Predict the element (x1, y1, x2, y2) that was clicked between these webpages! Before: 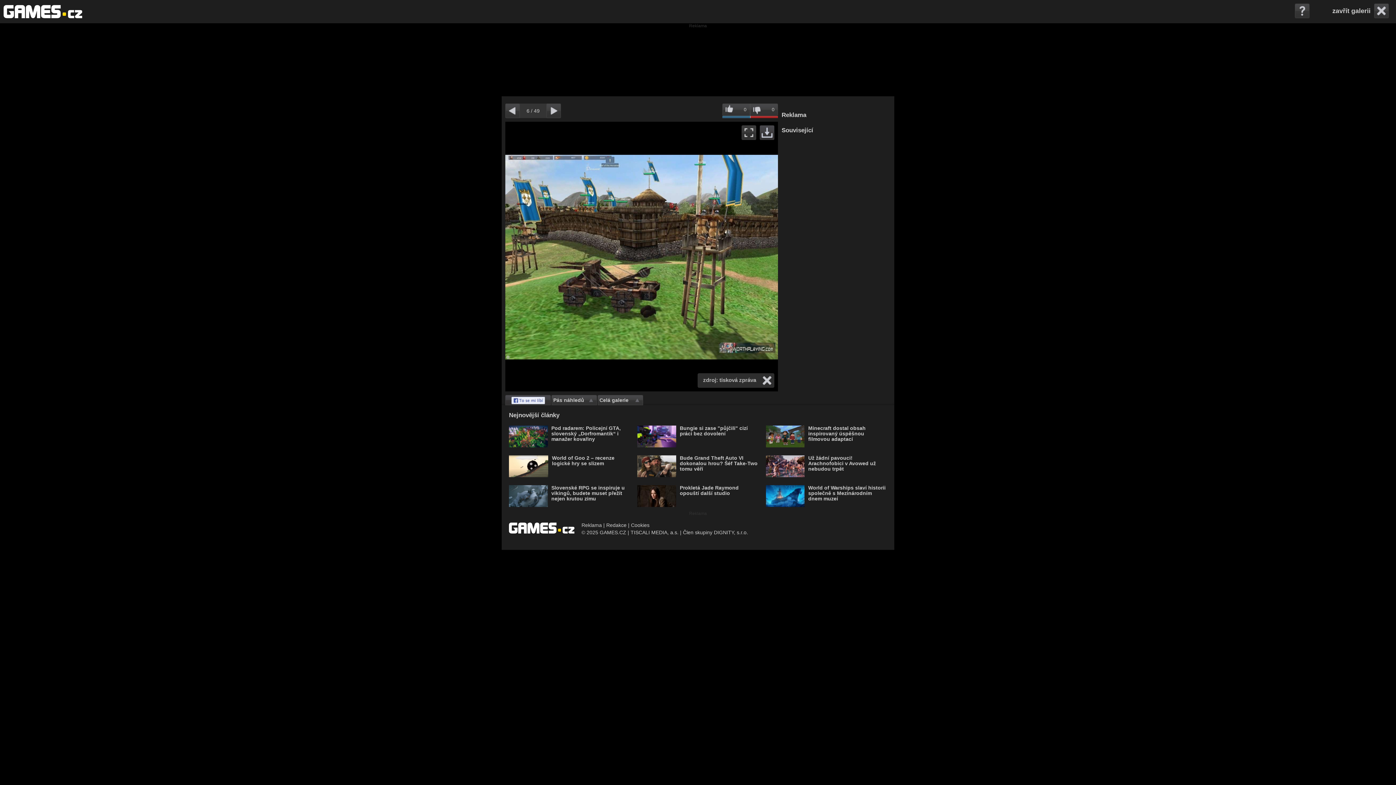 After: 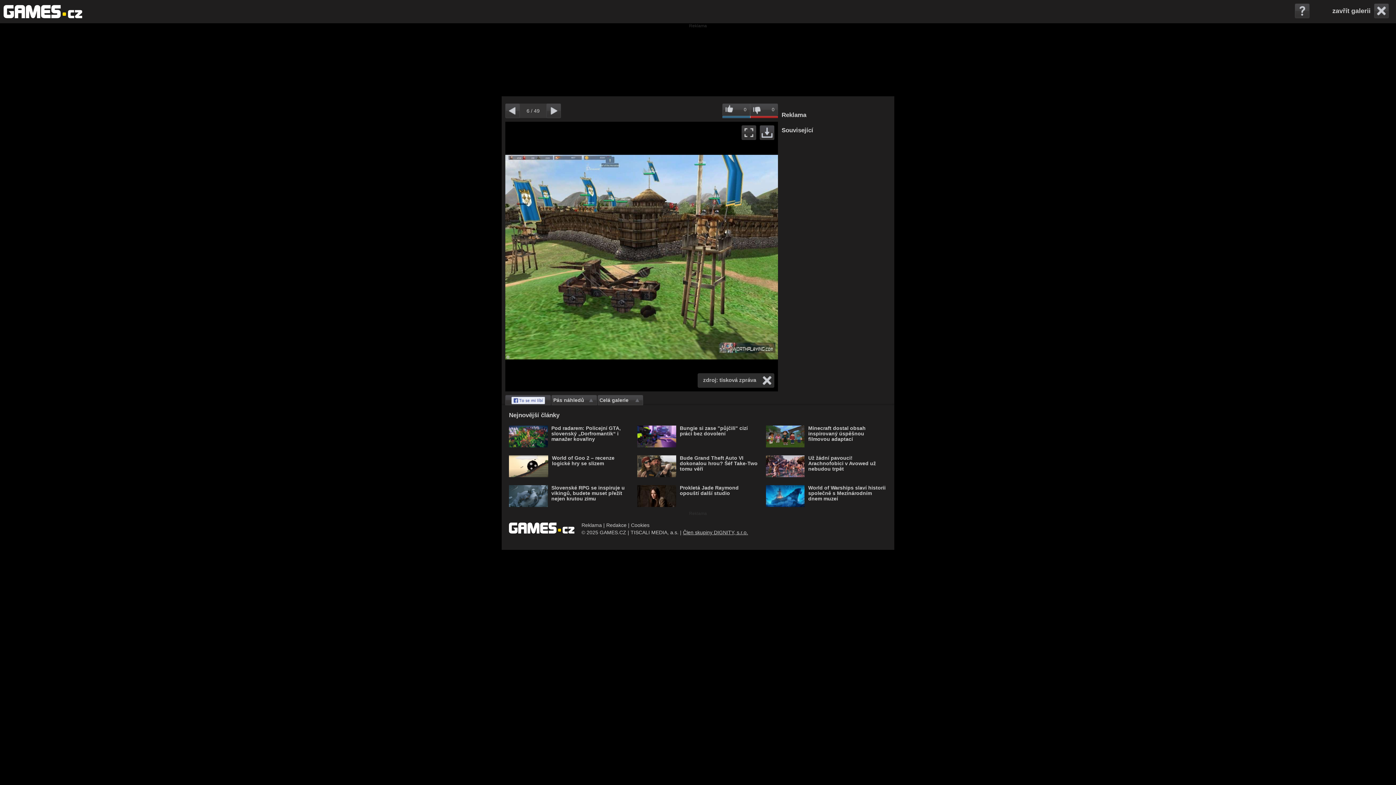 Action: label: Člen skupiny DIGNITY, s.r.o. bbox: (683, 529, 748, 535)